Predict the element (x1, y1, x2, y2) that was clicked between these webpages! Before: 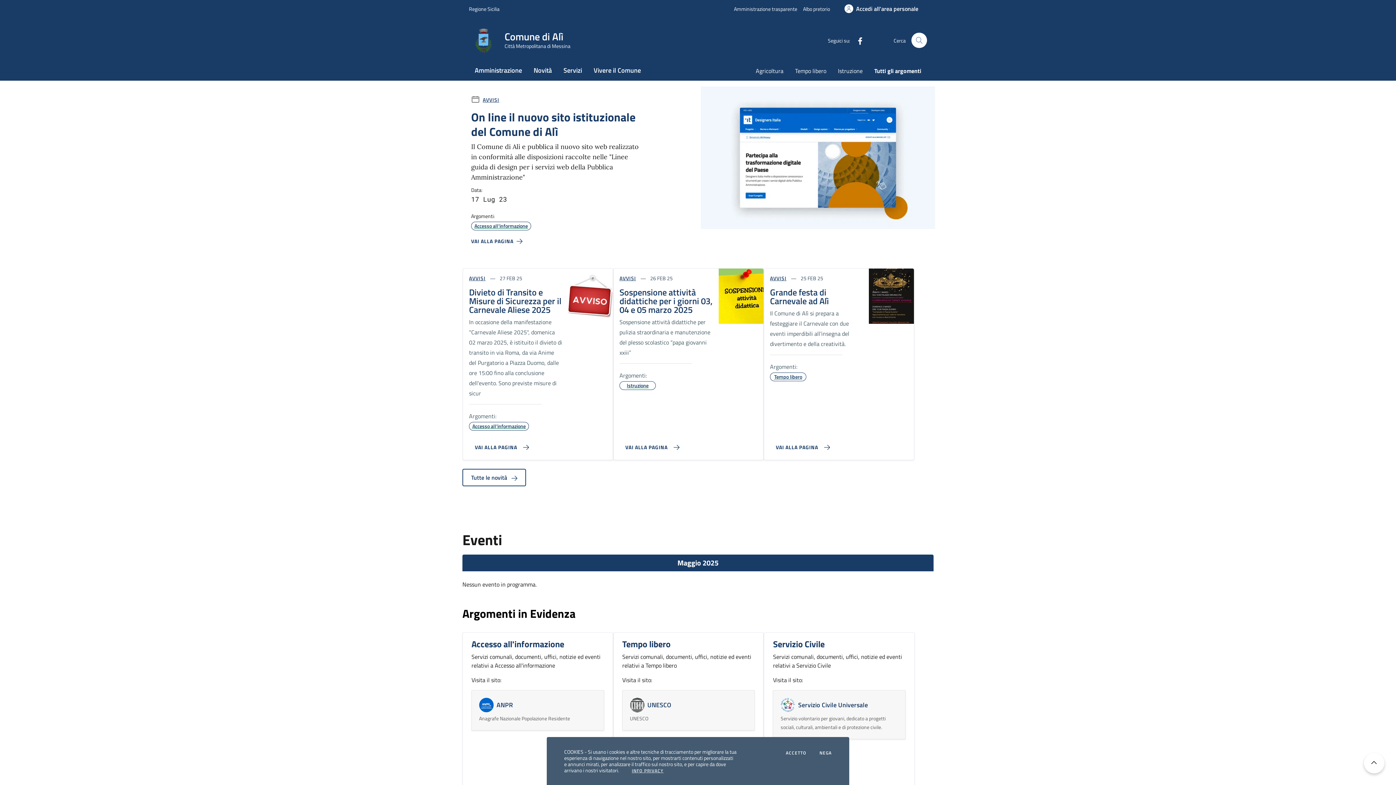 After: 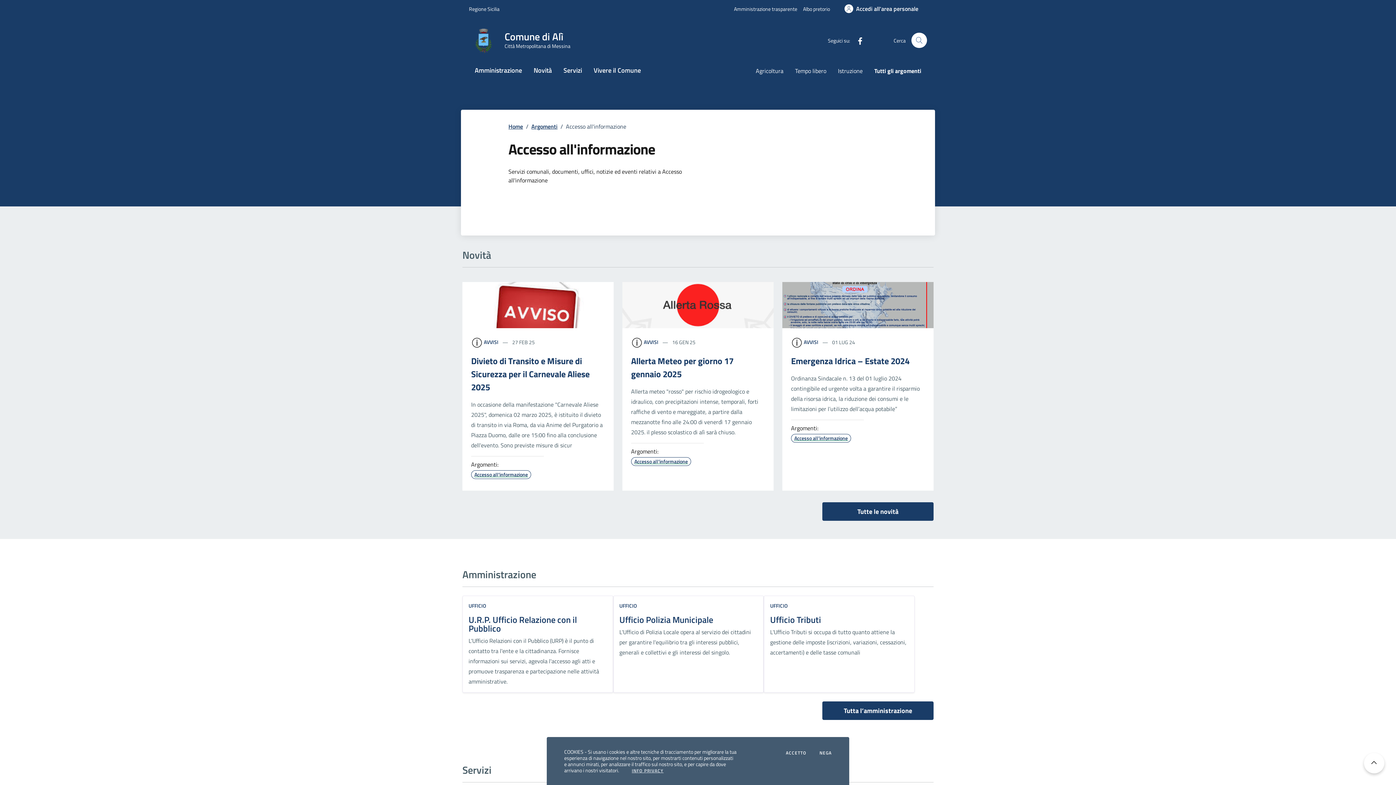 Action: bbox: (471, 221, 531, 230) label: Accesso all'informazione